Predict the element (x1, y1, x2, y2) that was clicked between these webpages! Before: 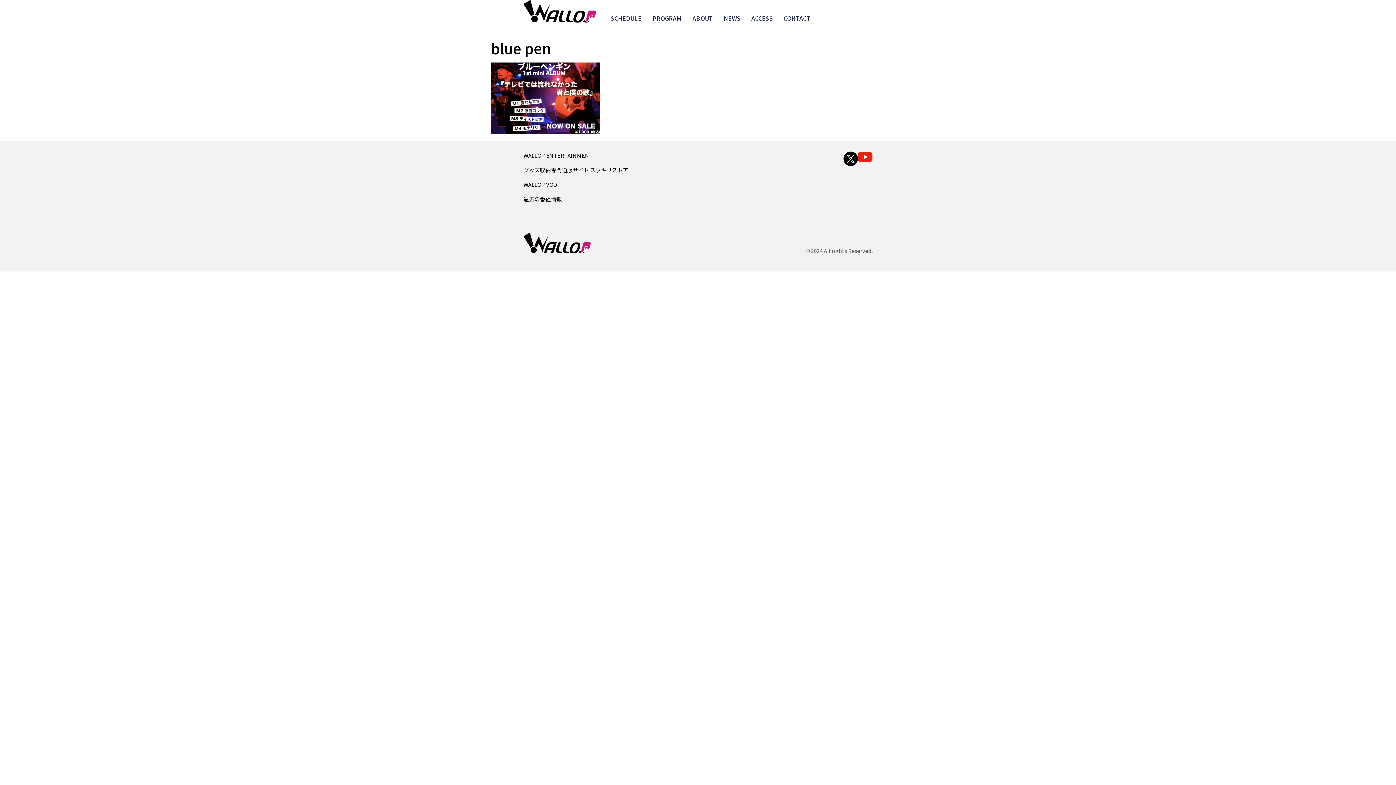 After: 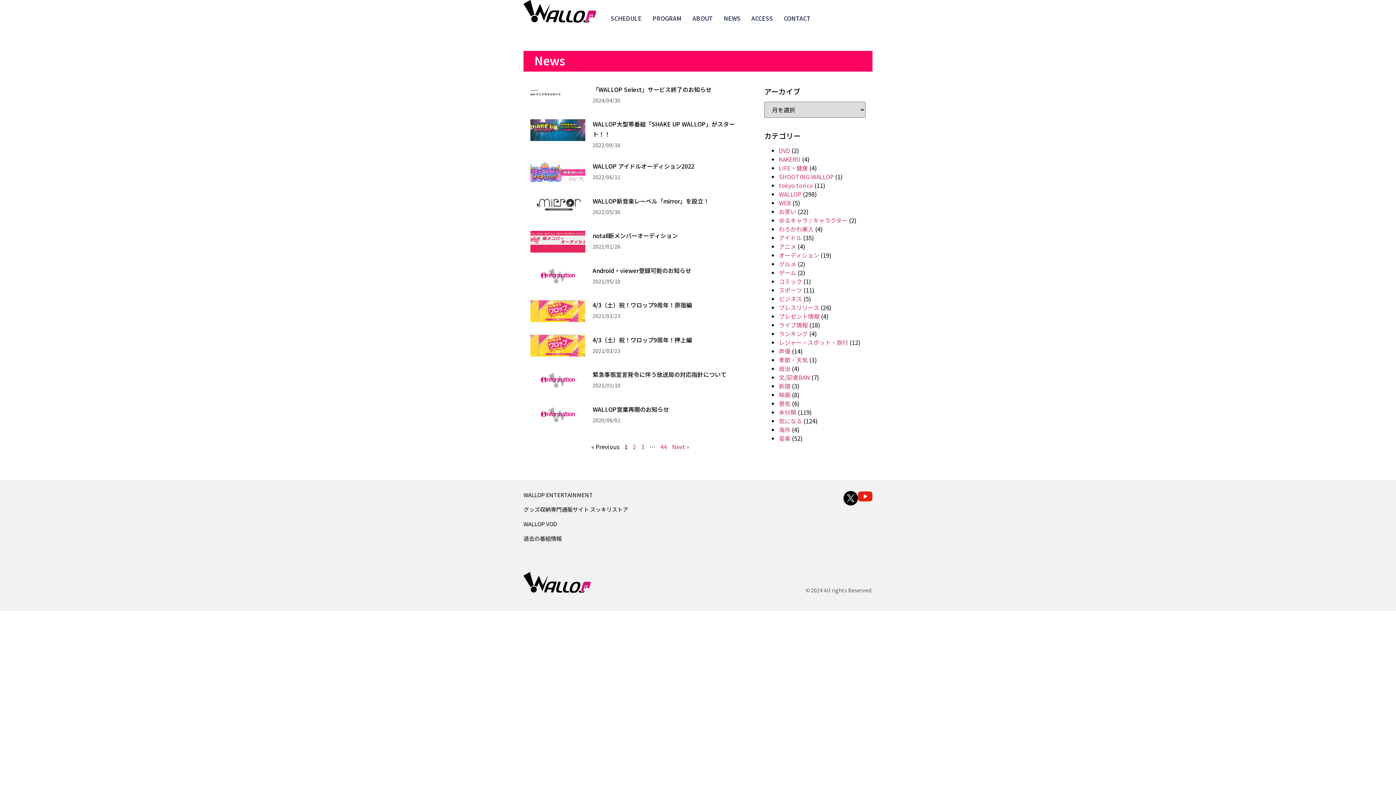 Action: label: NEWS bbox: (724, 13, 740, 22)